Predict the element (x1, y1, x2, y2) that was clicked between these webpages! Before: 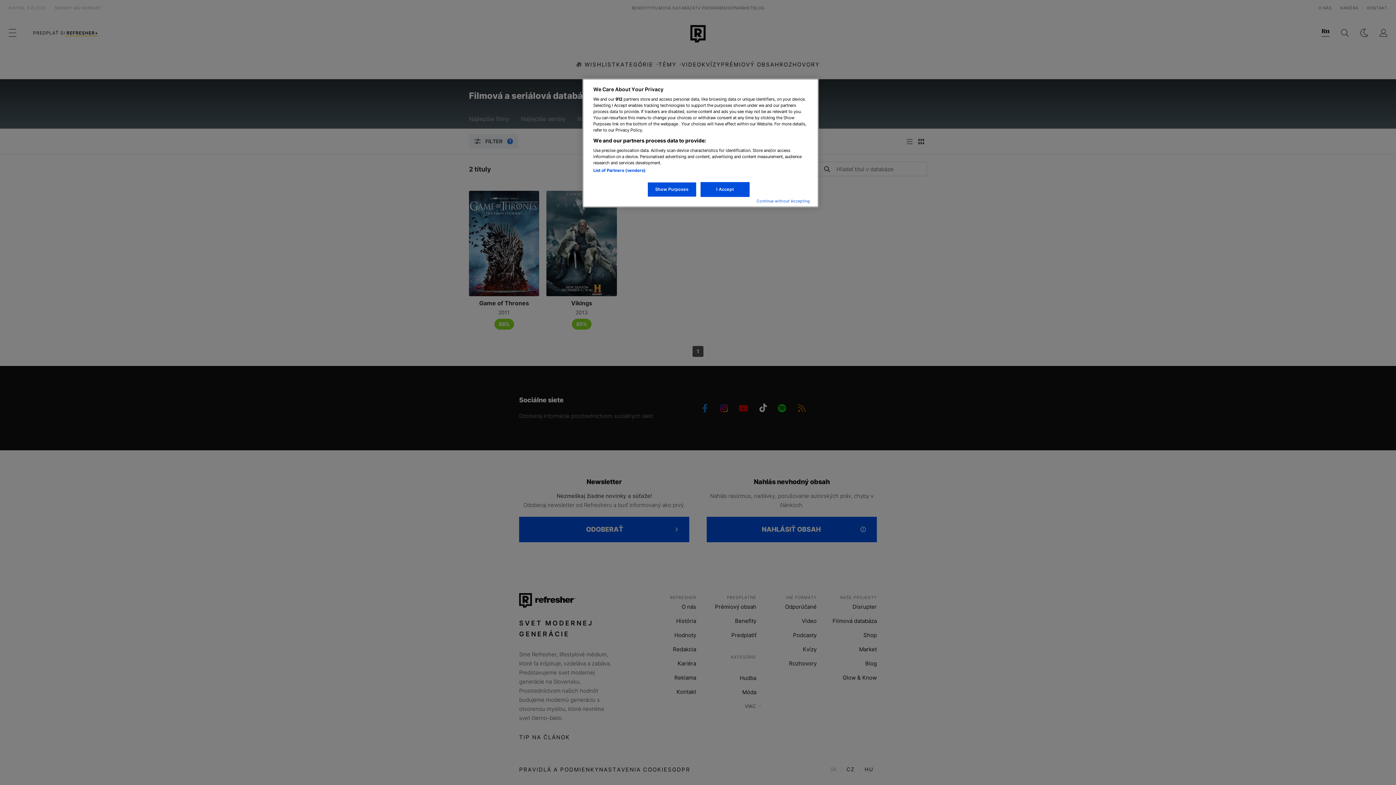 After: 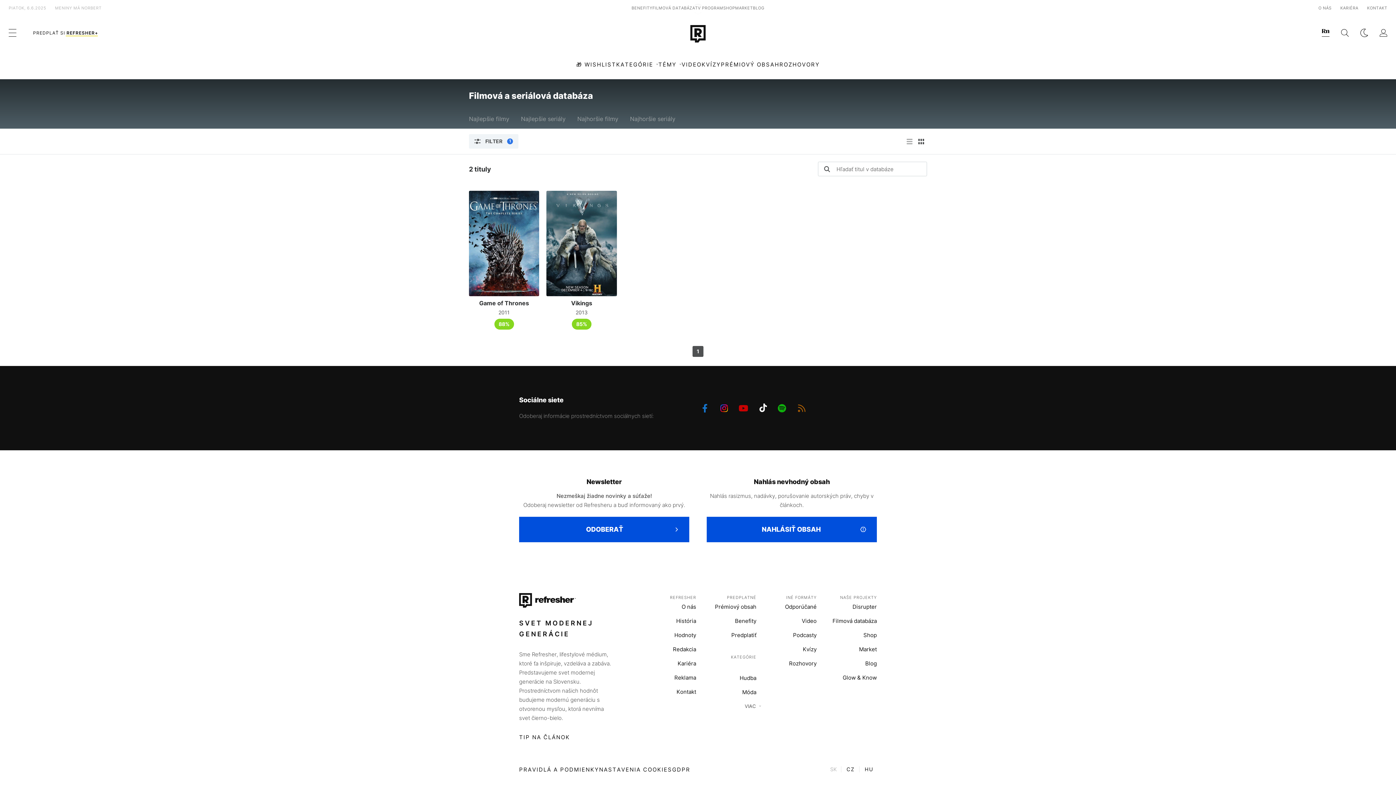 Action: bbox: (700, 182, 749, 197) label: I Accept